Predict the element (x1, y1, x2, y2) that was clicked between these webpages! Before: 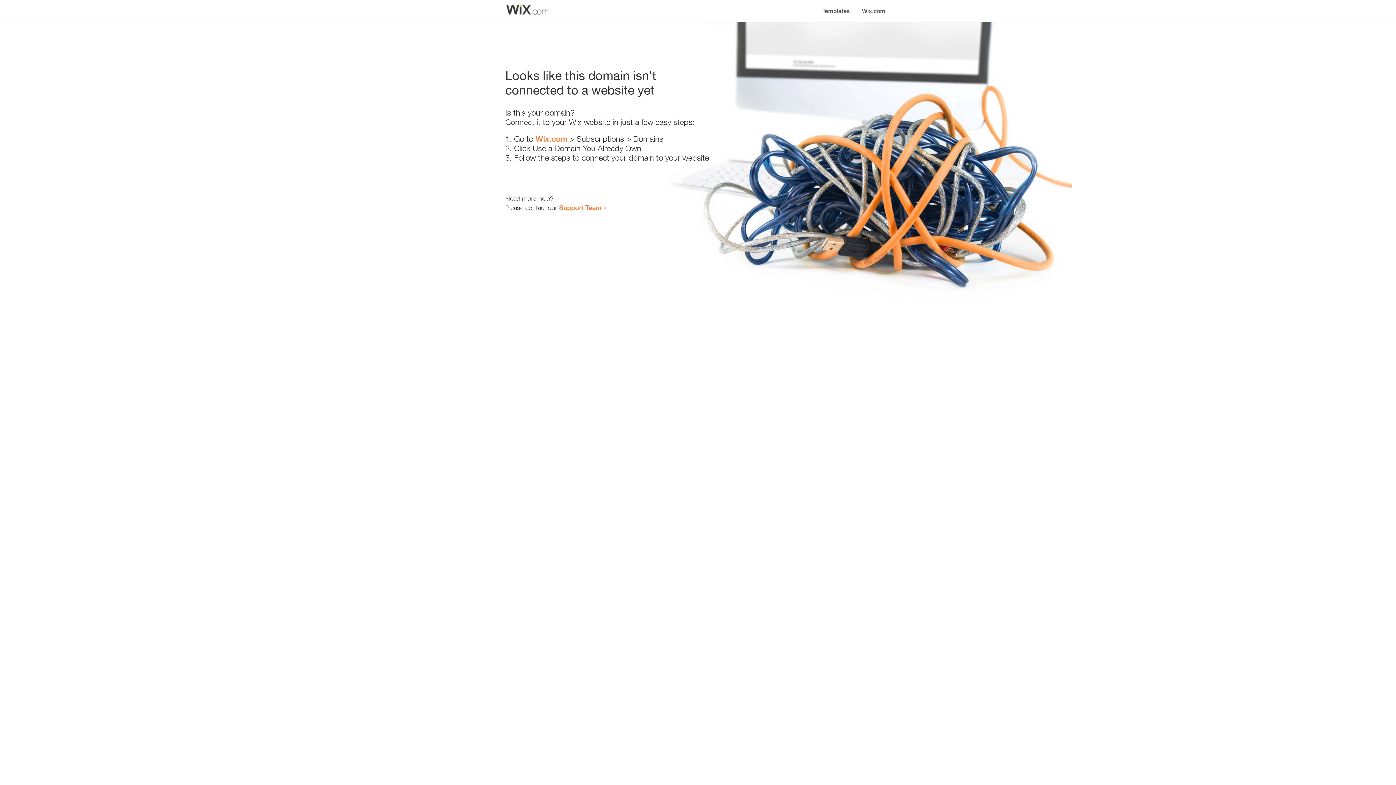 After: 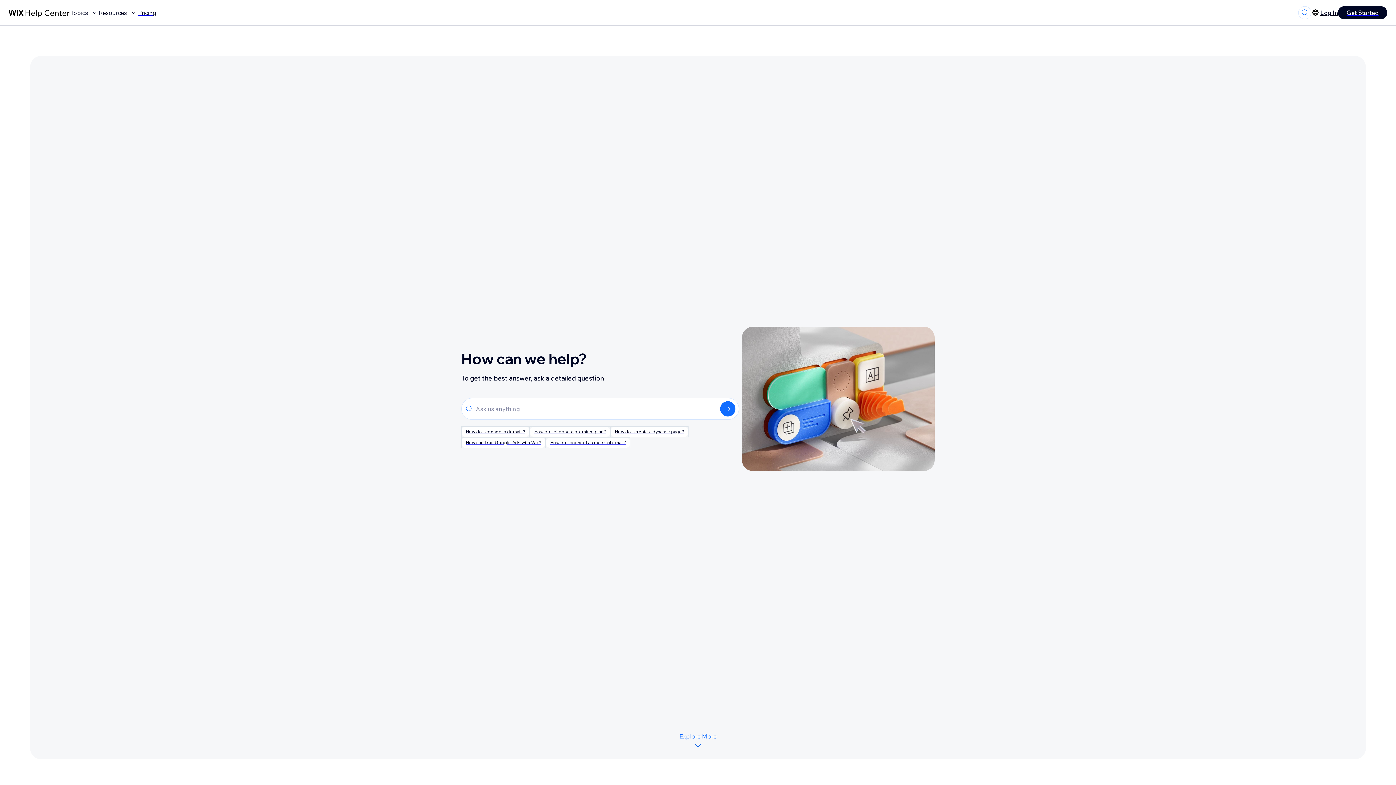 Action: label: Support Team bbox: (559, 203, 601, 211)